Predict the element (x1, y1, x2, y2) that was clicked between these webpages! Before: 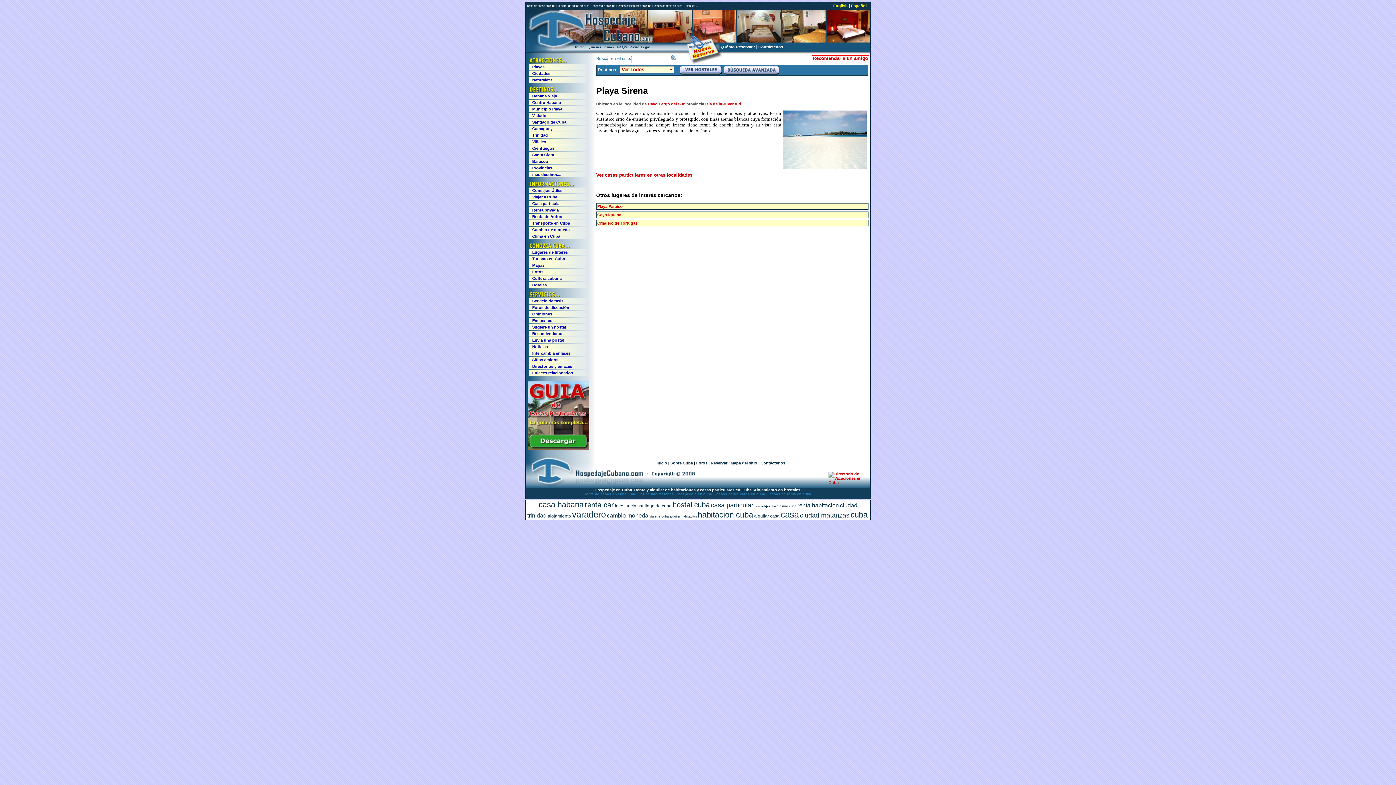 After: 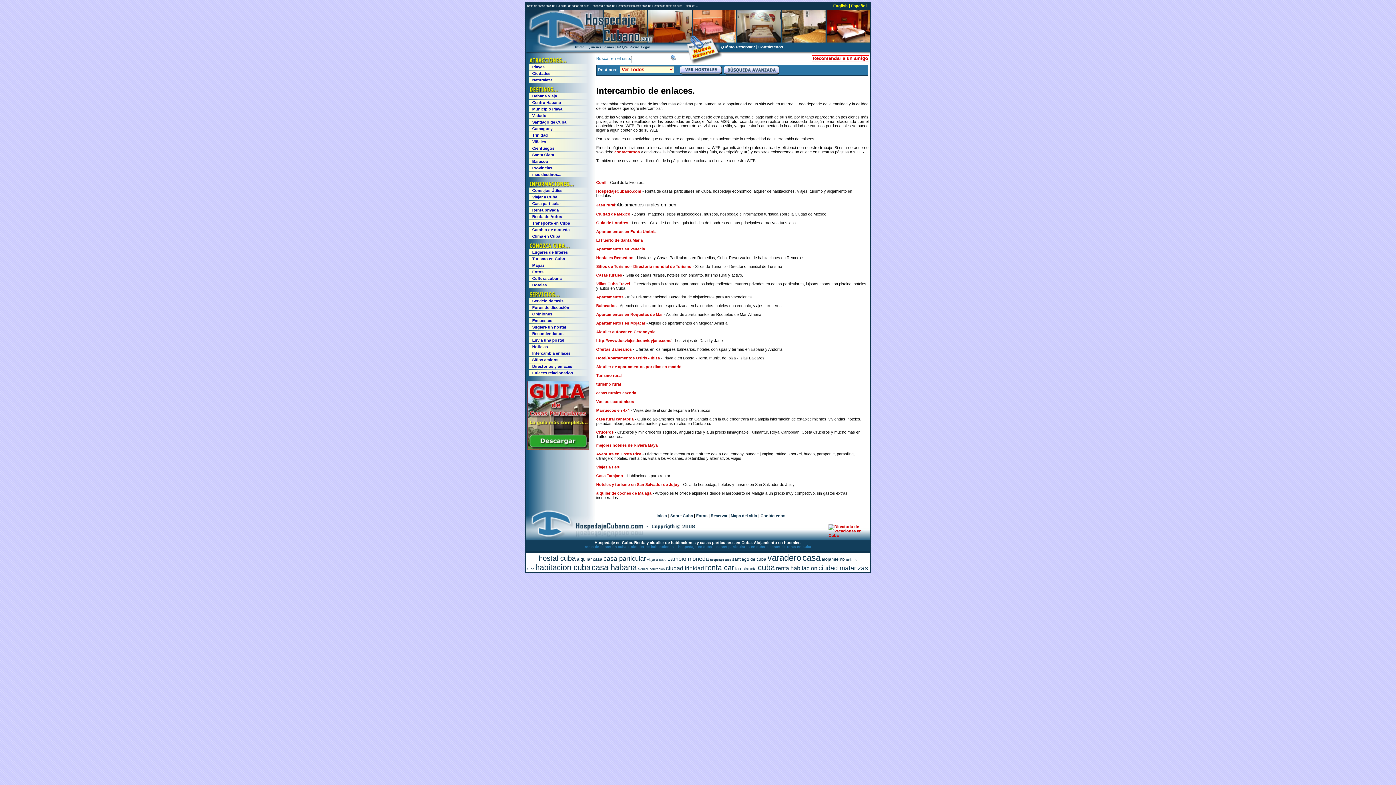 Action: bbox: (529, 350, 587, 356) label: Intercambia enlaces